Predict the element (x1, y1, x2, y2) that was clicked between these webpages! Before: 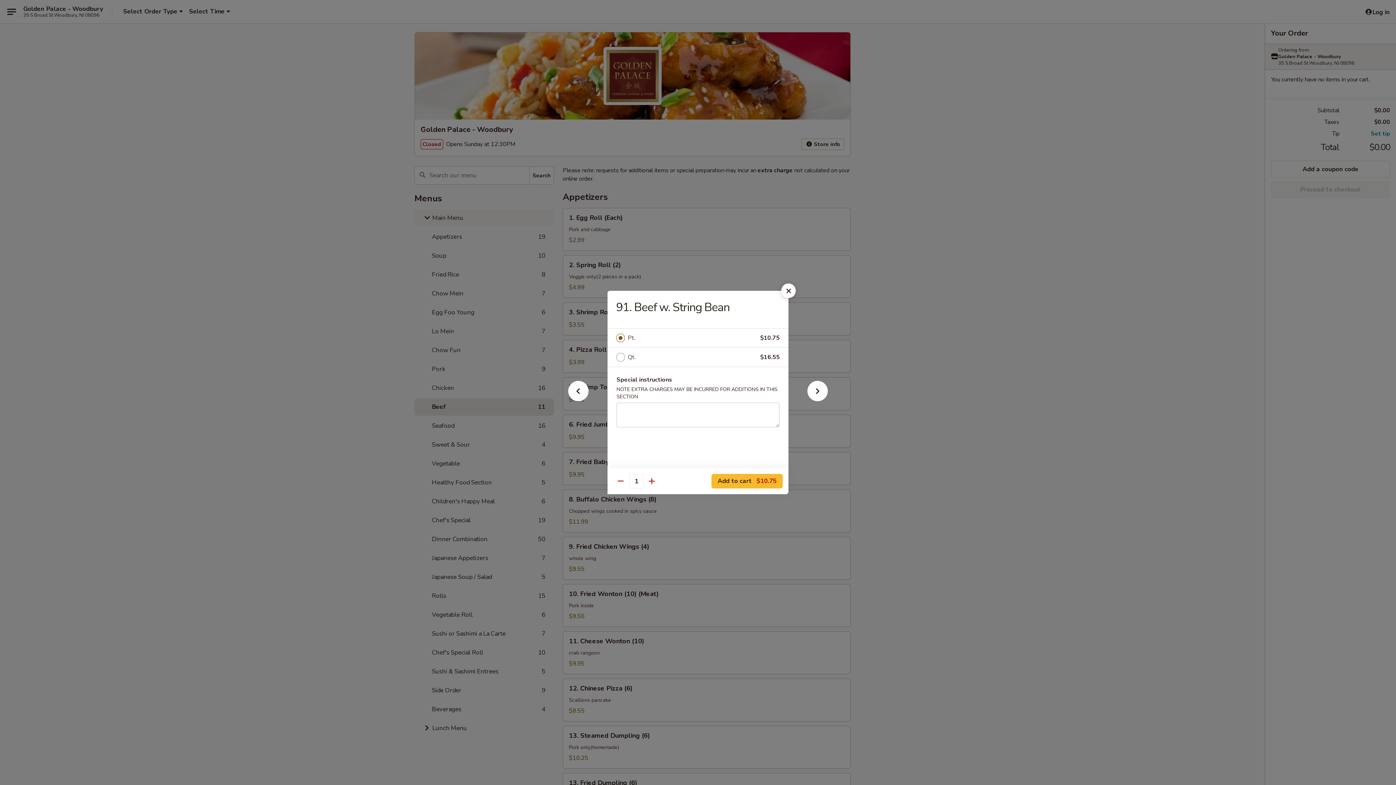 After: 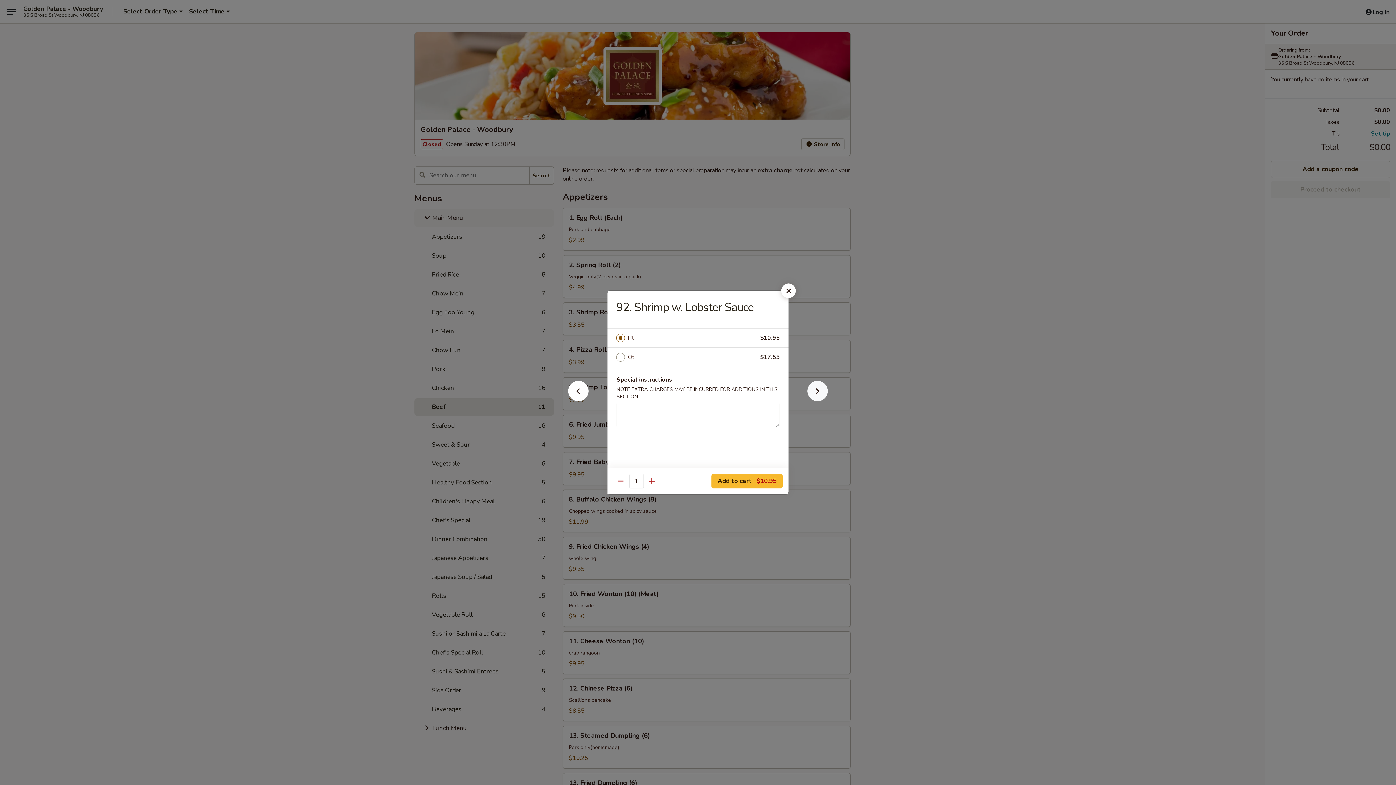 Action: bbox: (796, 392, 839, 405)